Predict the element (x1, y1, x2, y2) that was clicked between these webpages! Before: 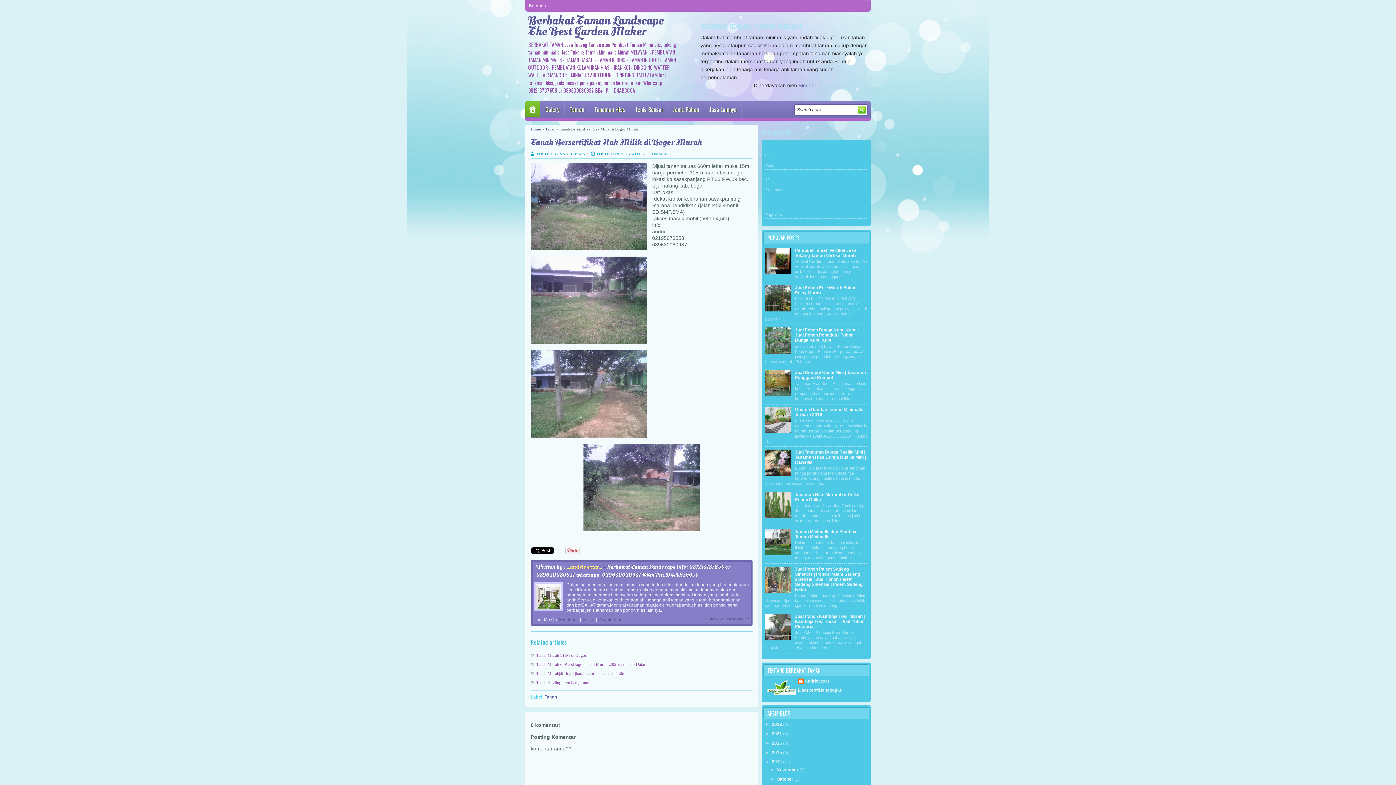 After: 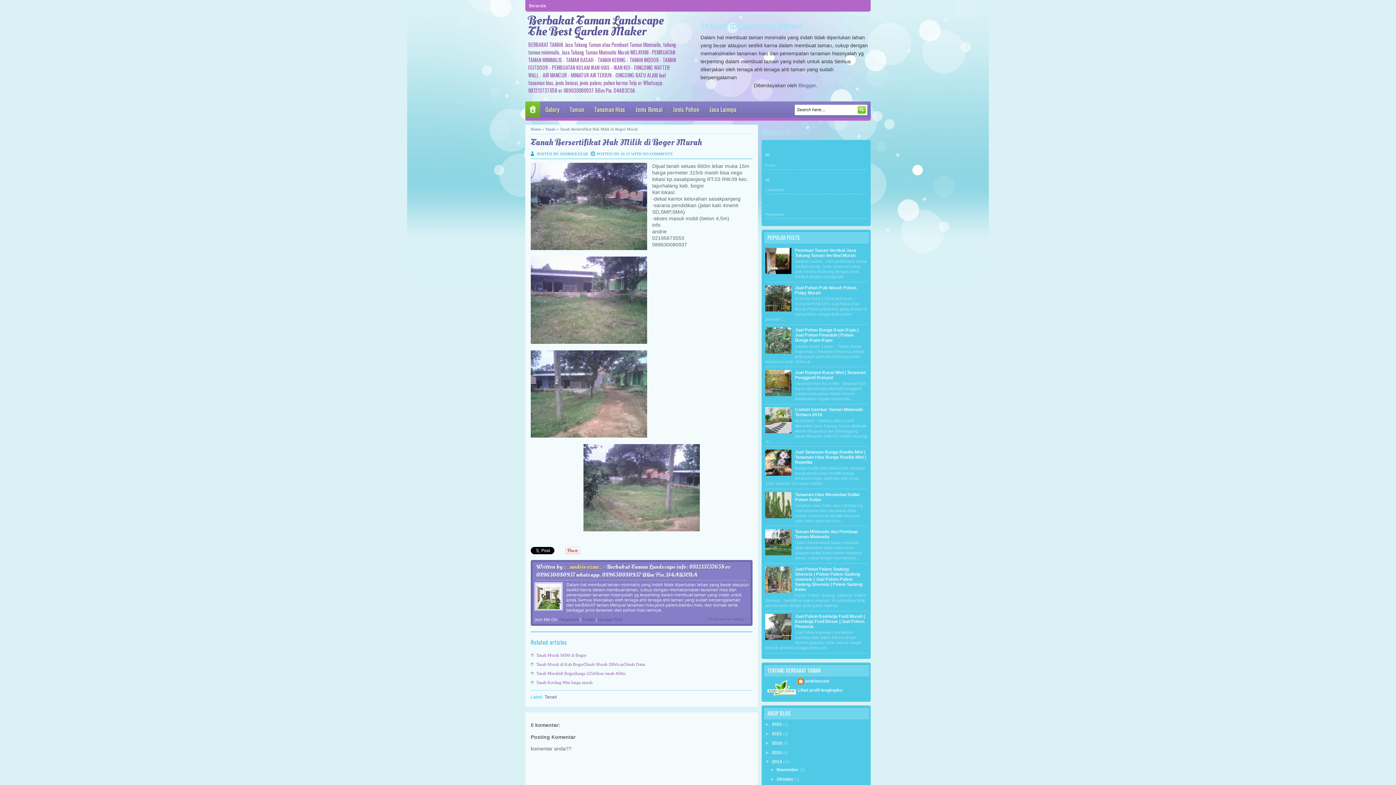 Action: bbox: (765, 731, 772, 736) label: ►  